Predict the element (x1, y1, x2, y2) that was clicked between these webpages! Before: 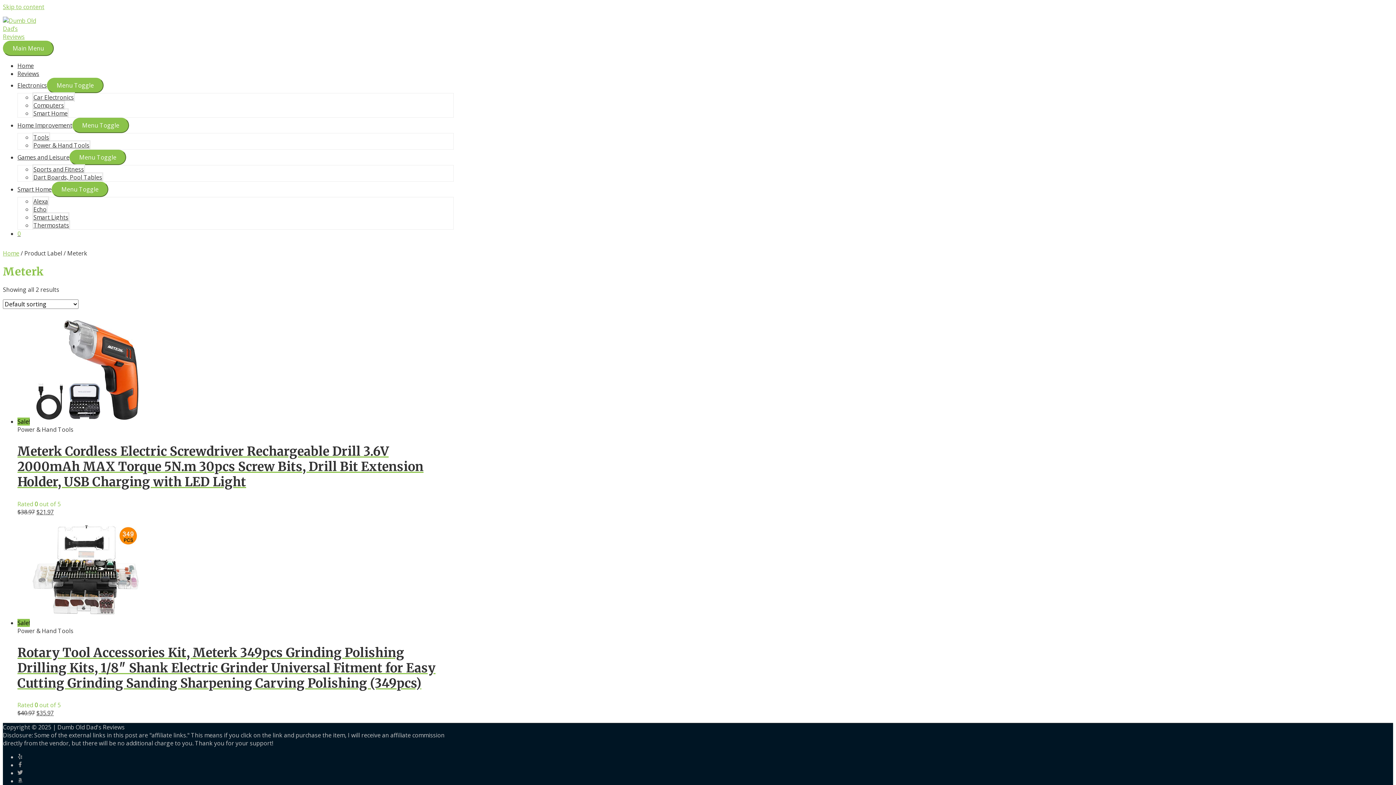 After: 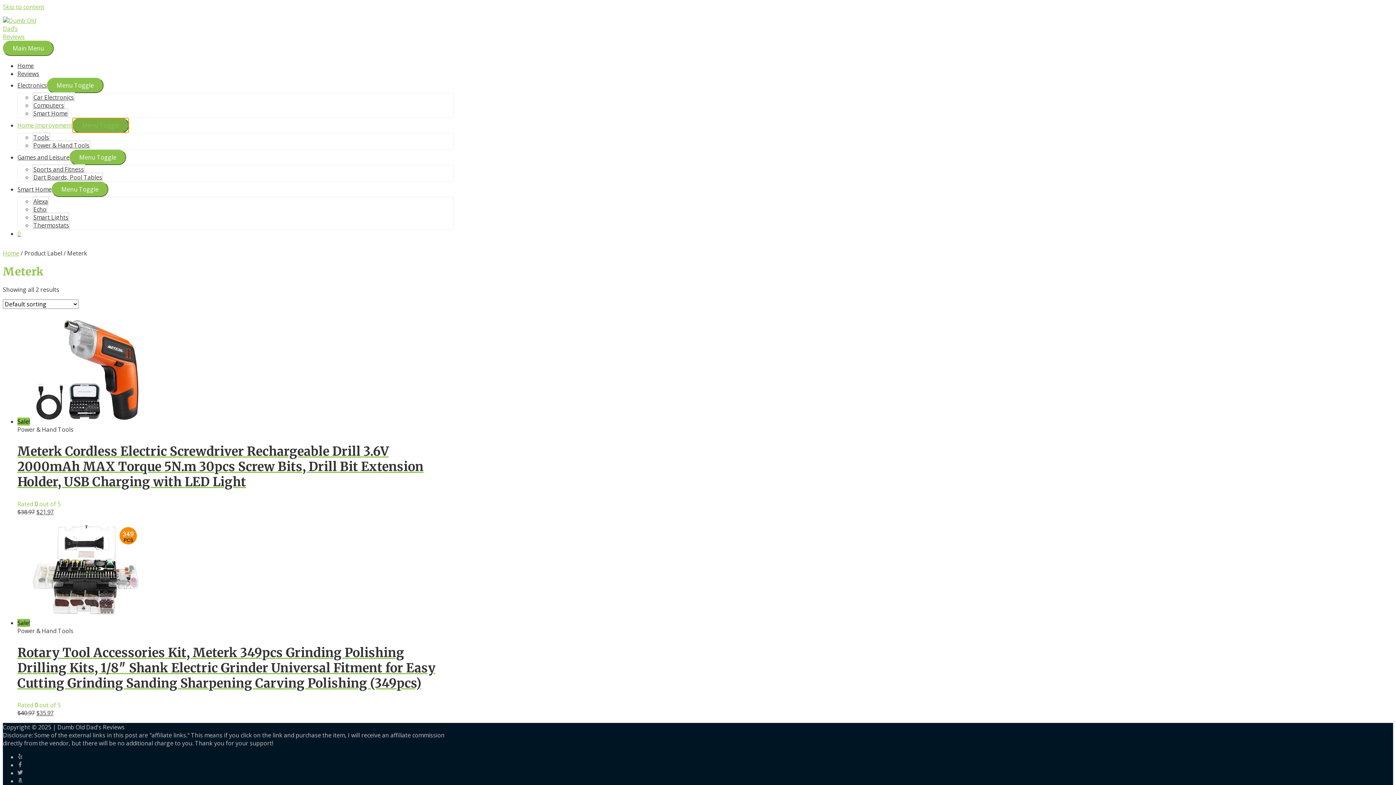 Action: label: Menu Toggle bbox: (72, 117, 129, 133)